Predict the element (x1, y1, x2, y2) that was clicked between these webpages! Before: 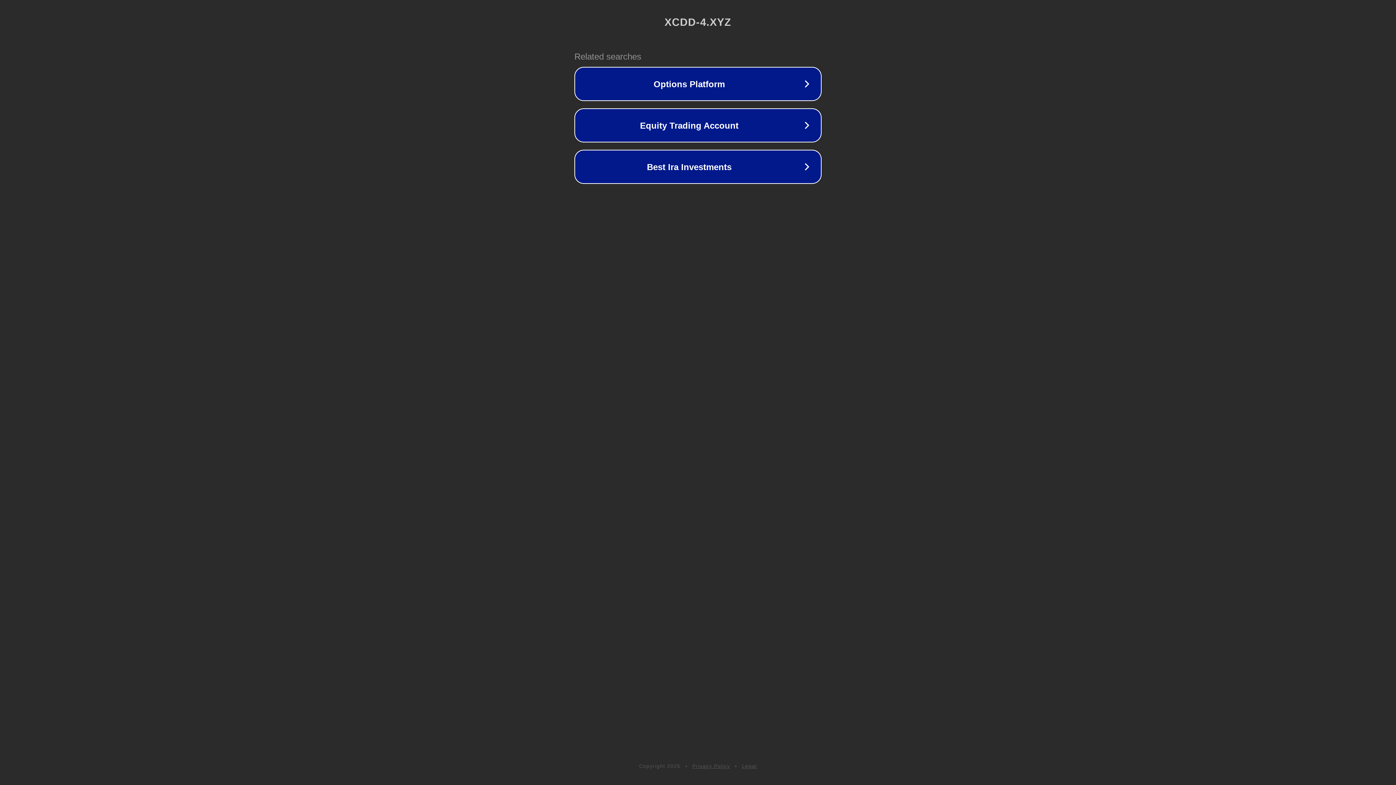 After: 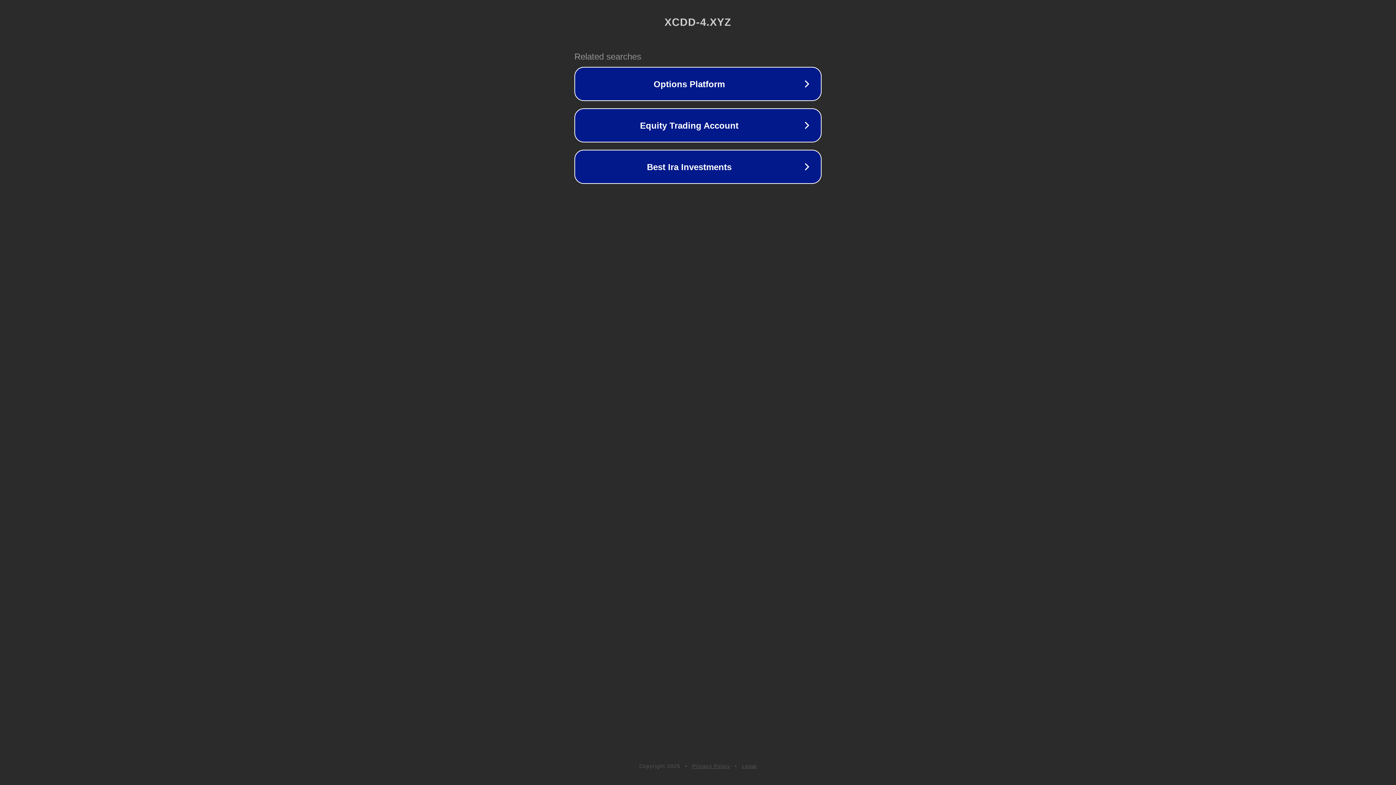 Action: label: Privacy Policy bbox: (692, 763, 730, 769)